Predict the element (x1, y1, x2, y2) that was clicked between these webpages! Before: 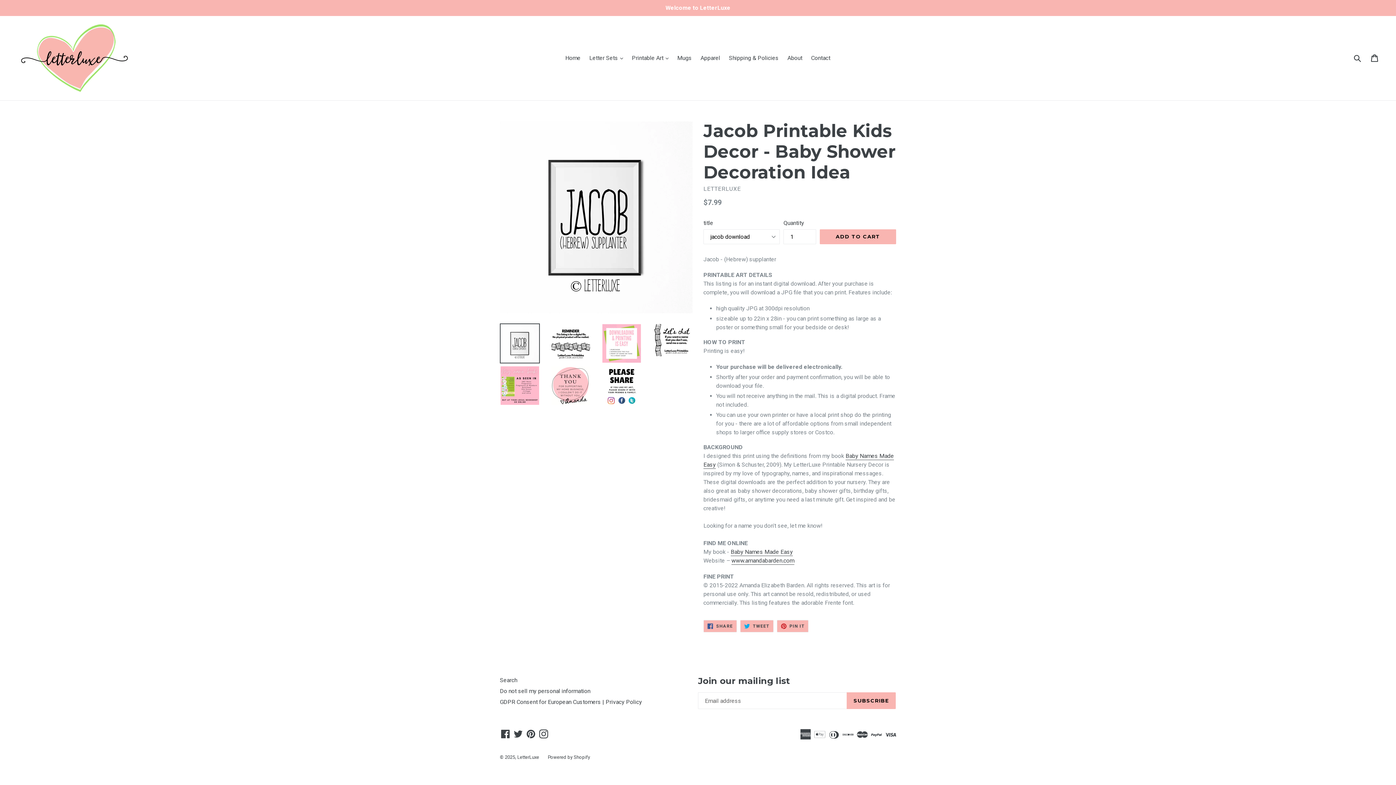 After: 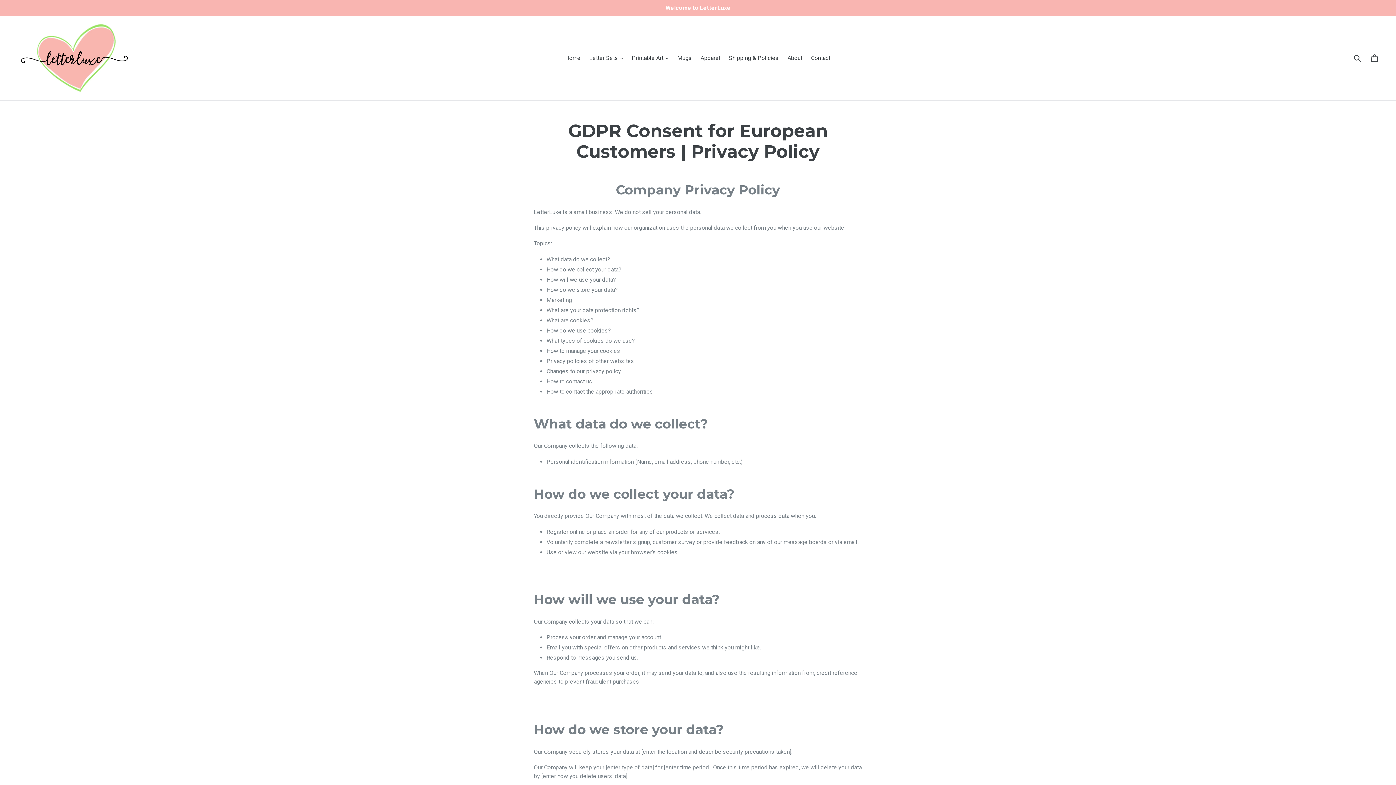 Action: bbox: (500, 698, 642, 705) label: GDPR Consent for European Customers | Privacy Policy